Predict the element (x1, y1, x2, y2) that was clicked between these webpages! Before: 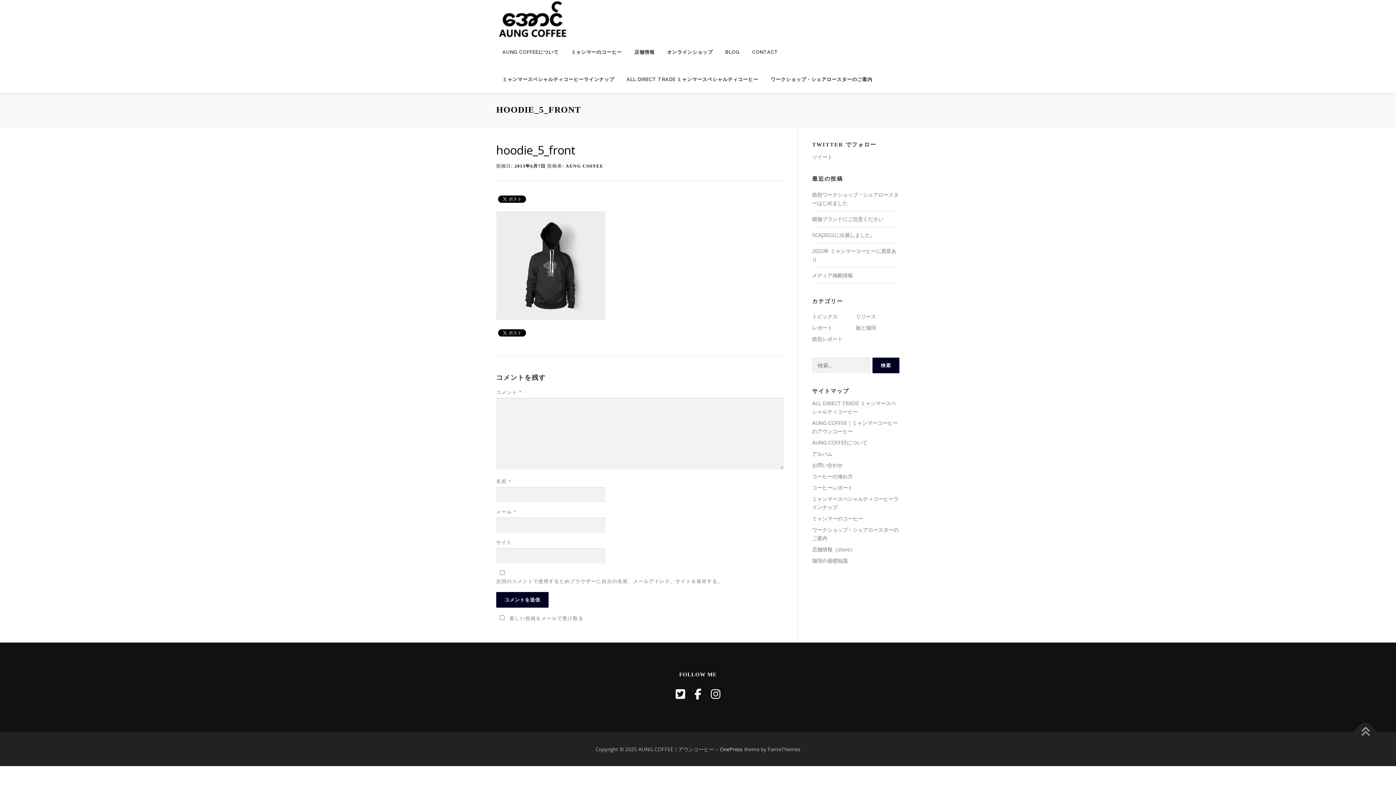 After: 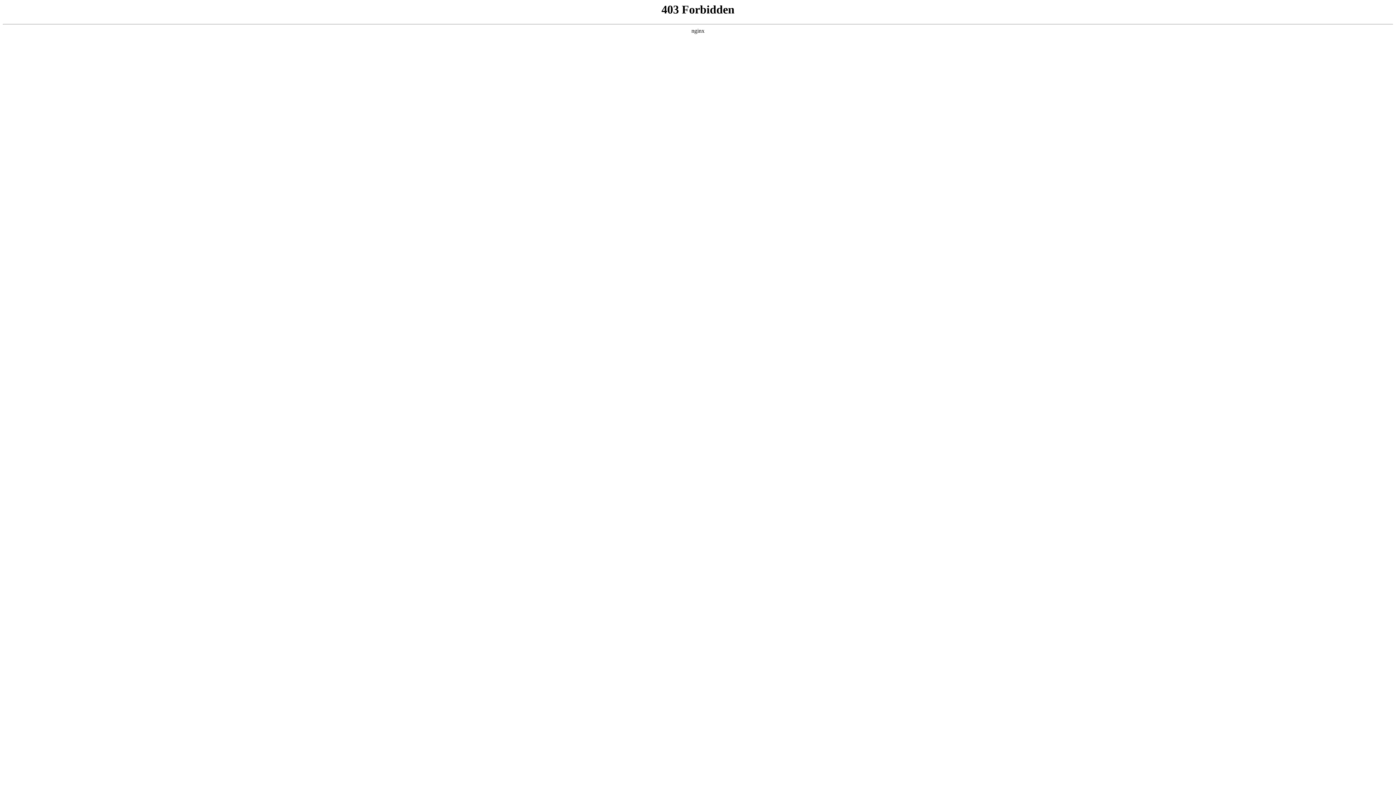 Action: bbox: (720, 746, 742, 753) label: OnePress